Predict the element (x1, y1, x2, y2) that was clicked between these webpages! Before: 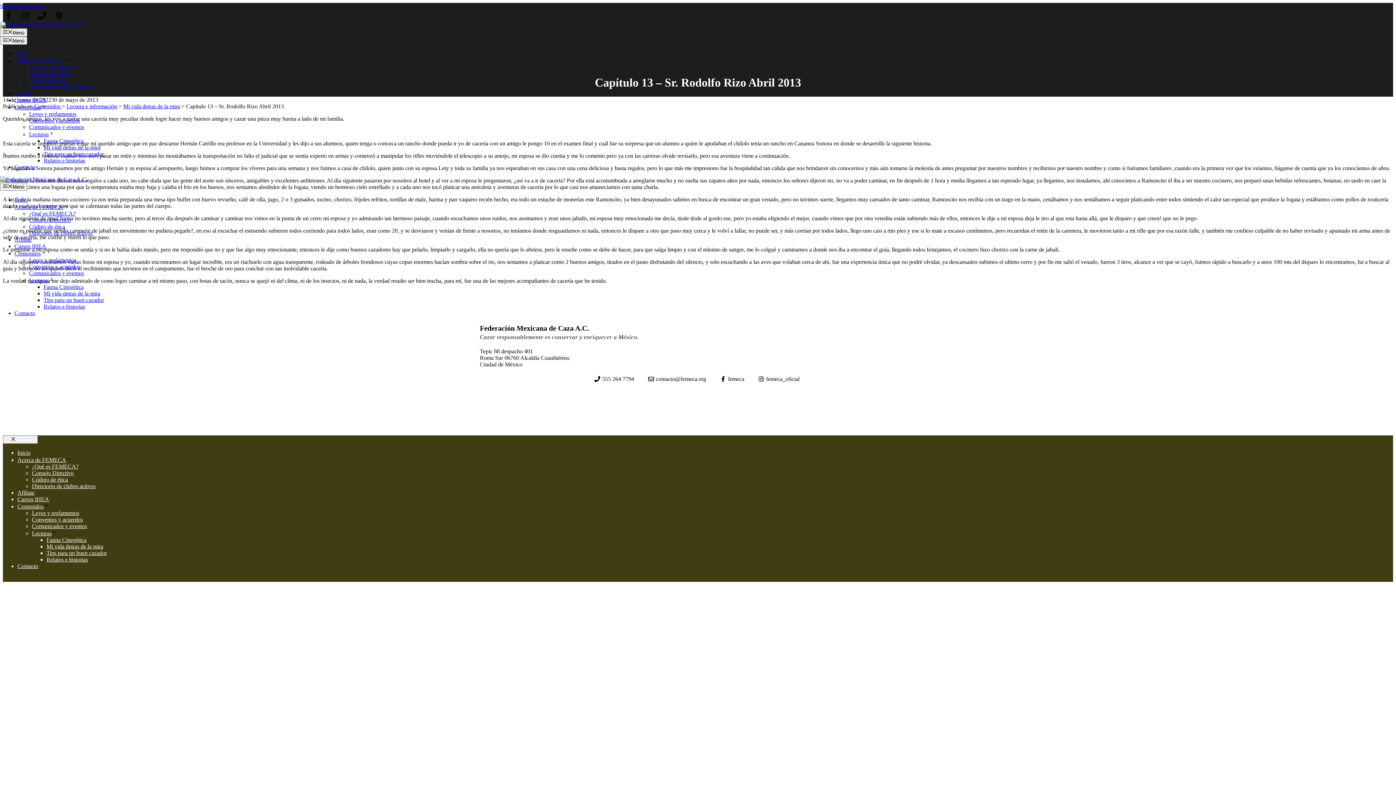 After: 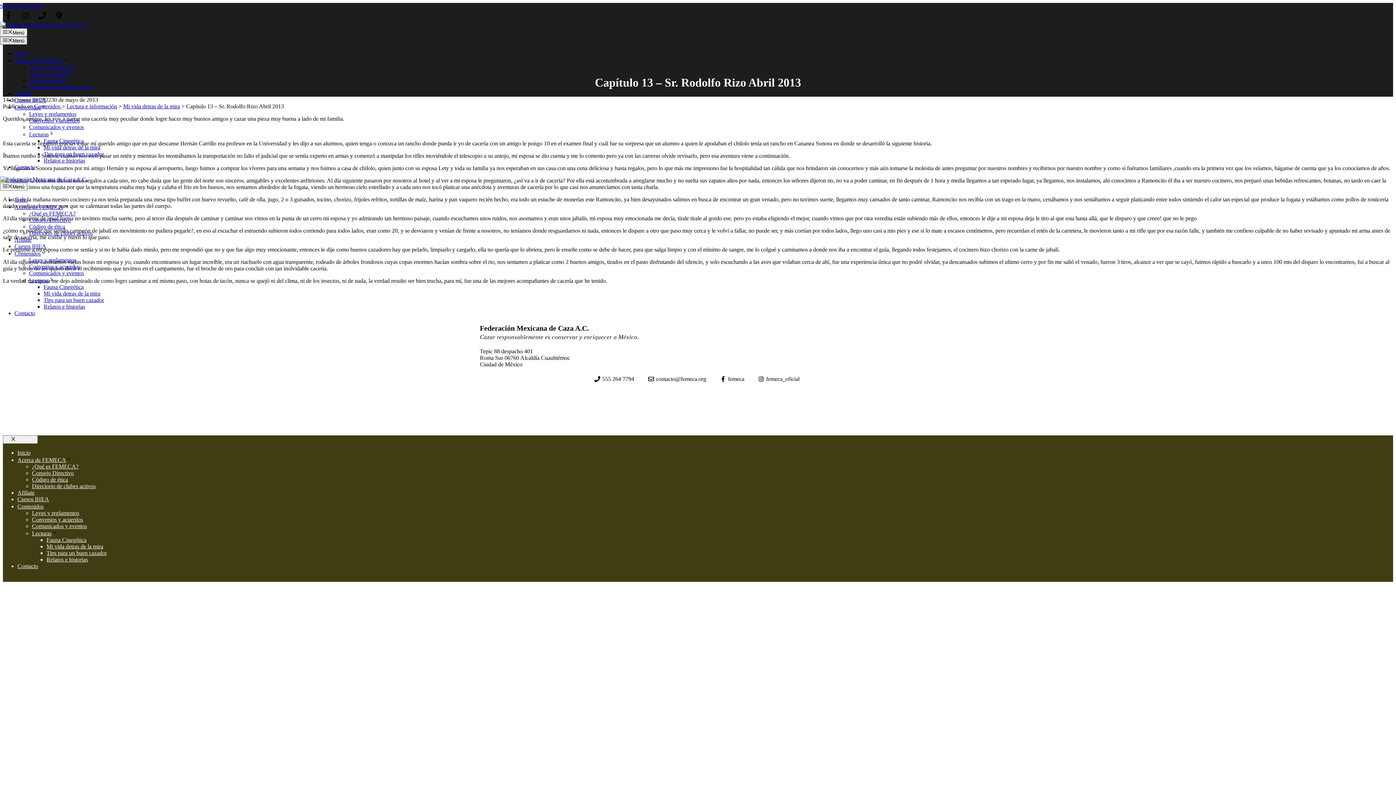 Action: label: Menú bbox: (0, 36, 27, 44)